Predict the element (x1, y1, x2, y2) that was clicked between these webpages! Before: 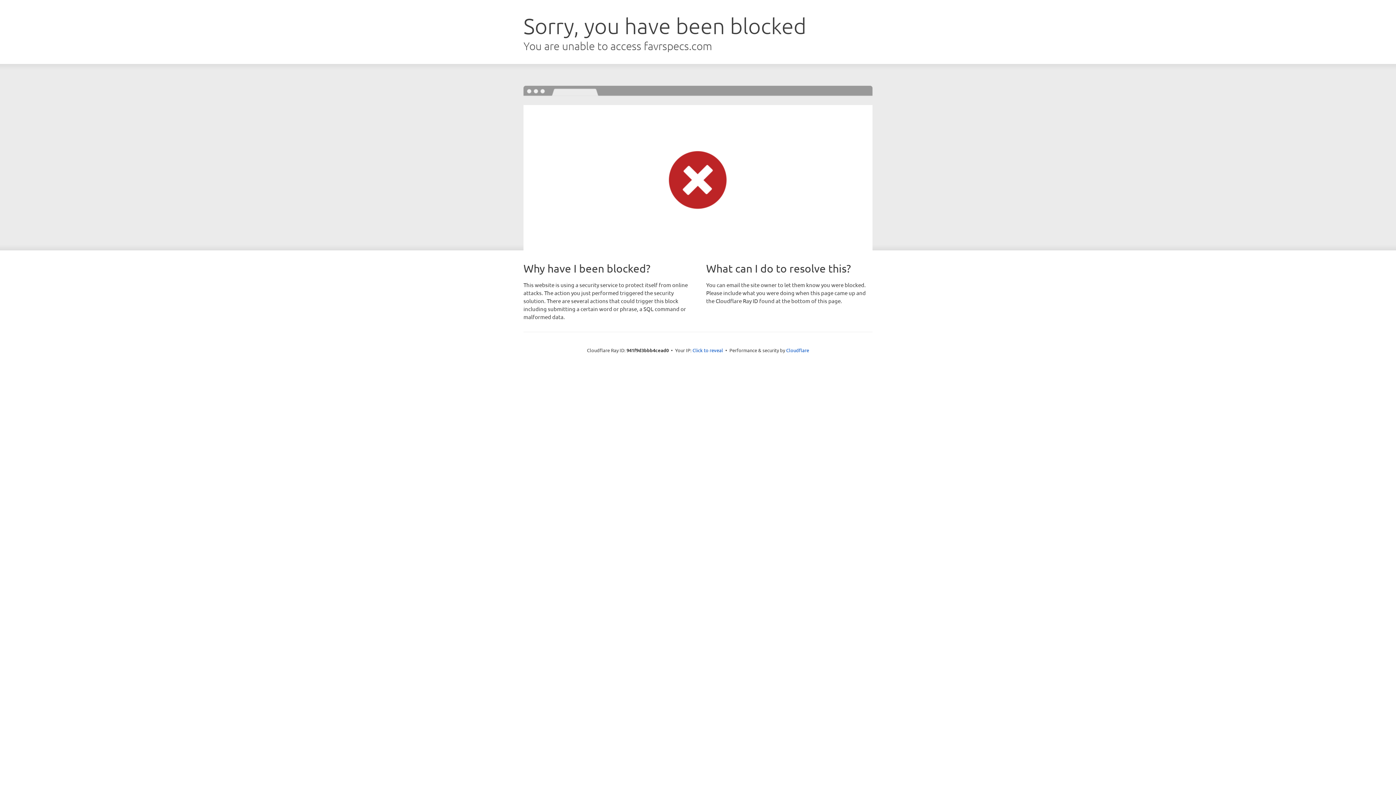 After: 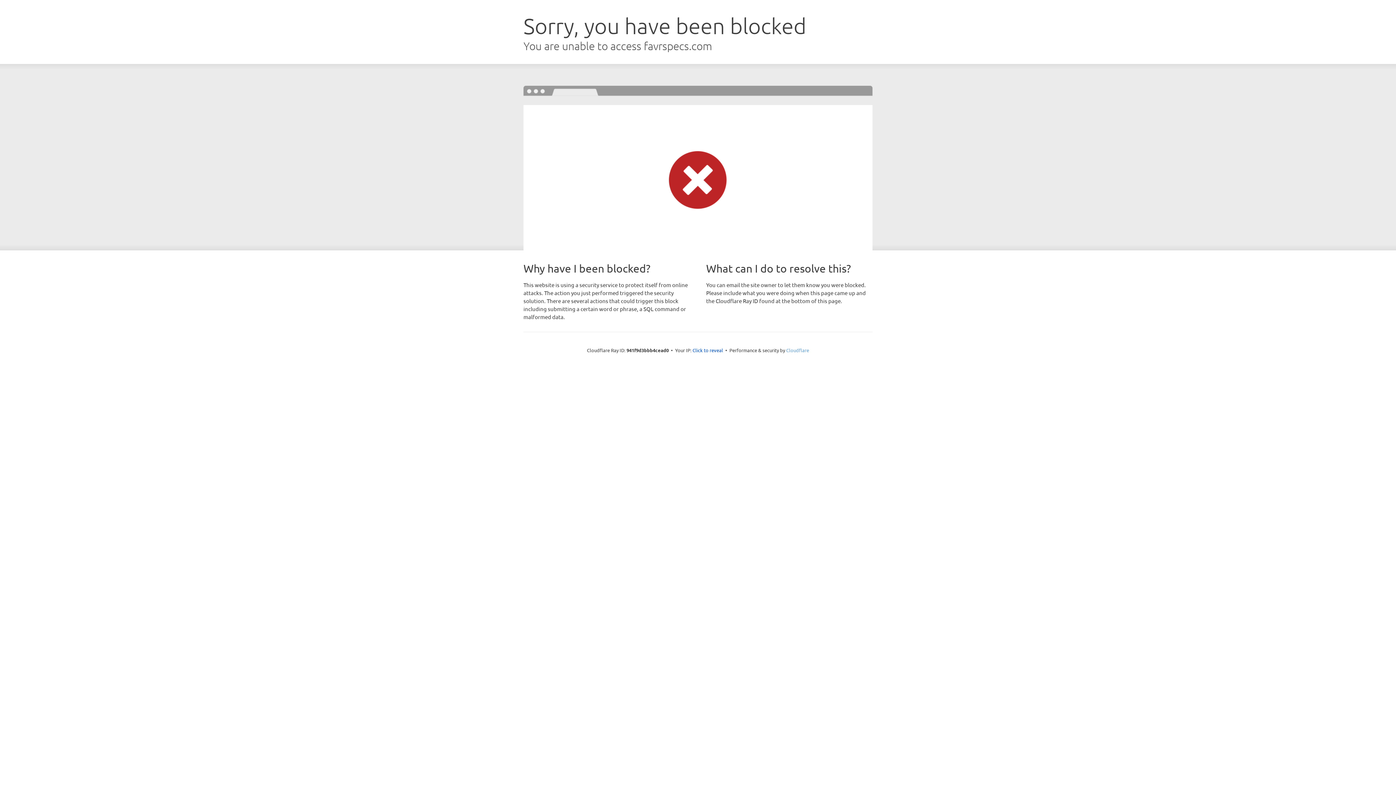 Action: label: Cloudflare bbox: (786, 347, 809, 353)